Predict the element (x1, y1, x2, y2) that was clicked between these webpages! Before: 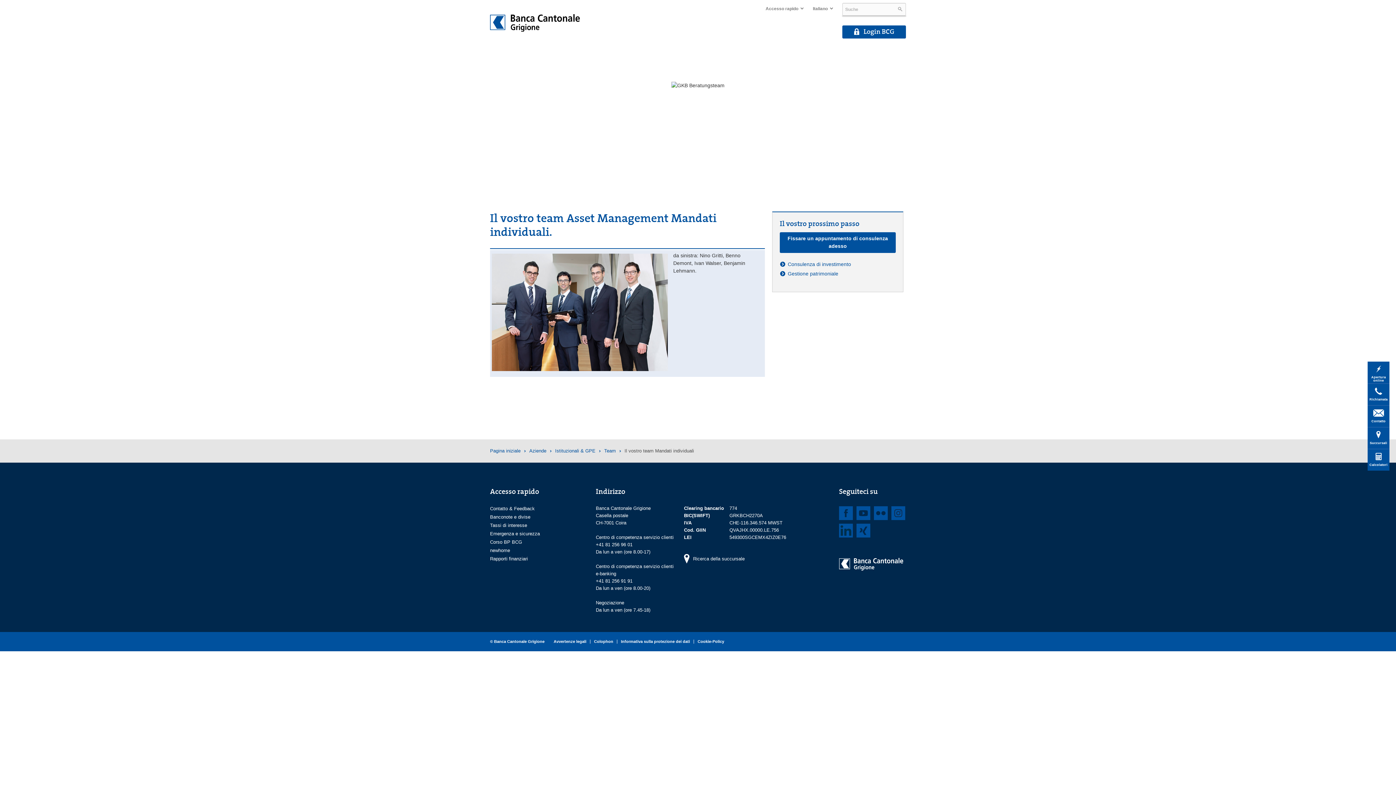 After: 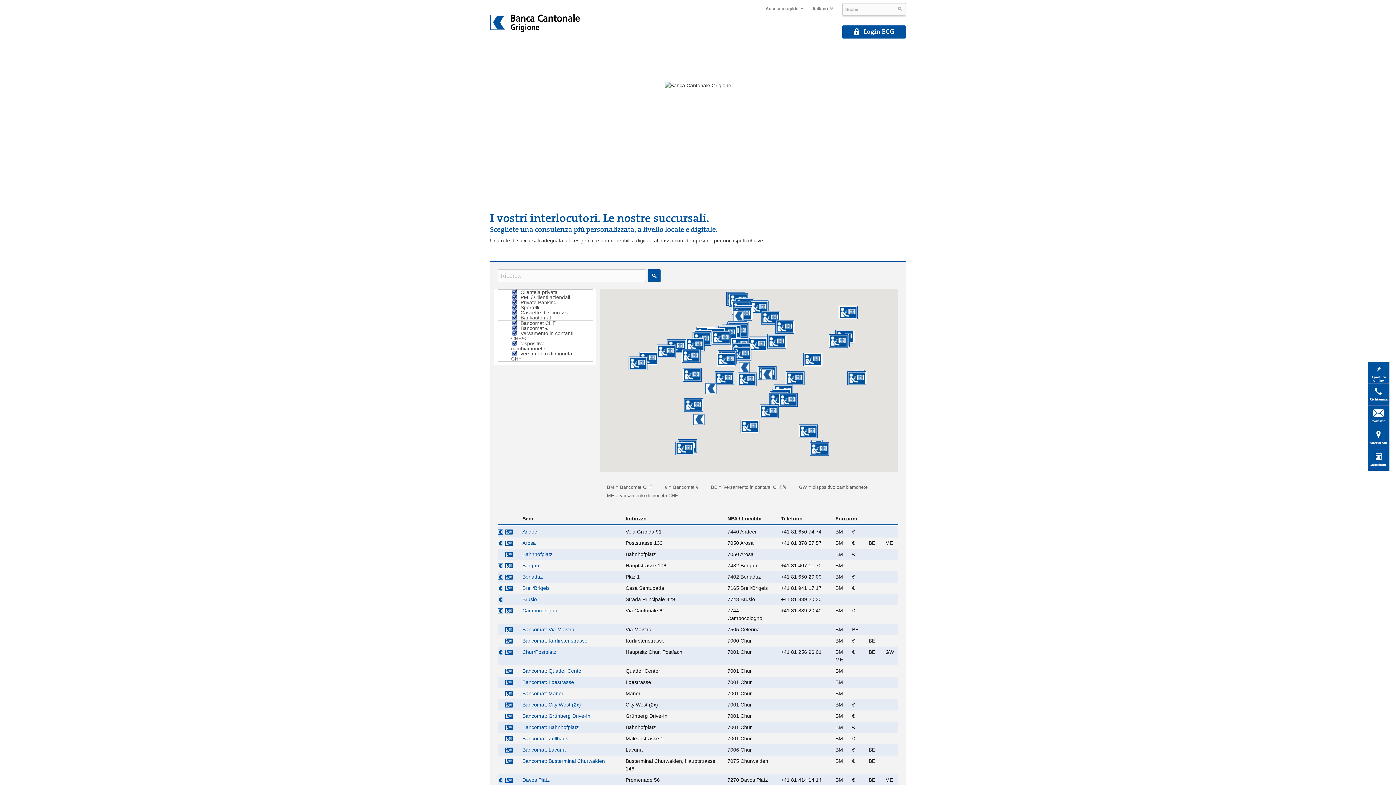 Action: label: Succursali bbox: (1368, 427, 1389, 449)